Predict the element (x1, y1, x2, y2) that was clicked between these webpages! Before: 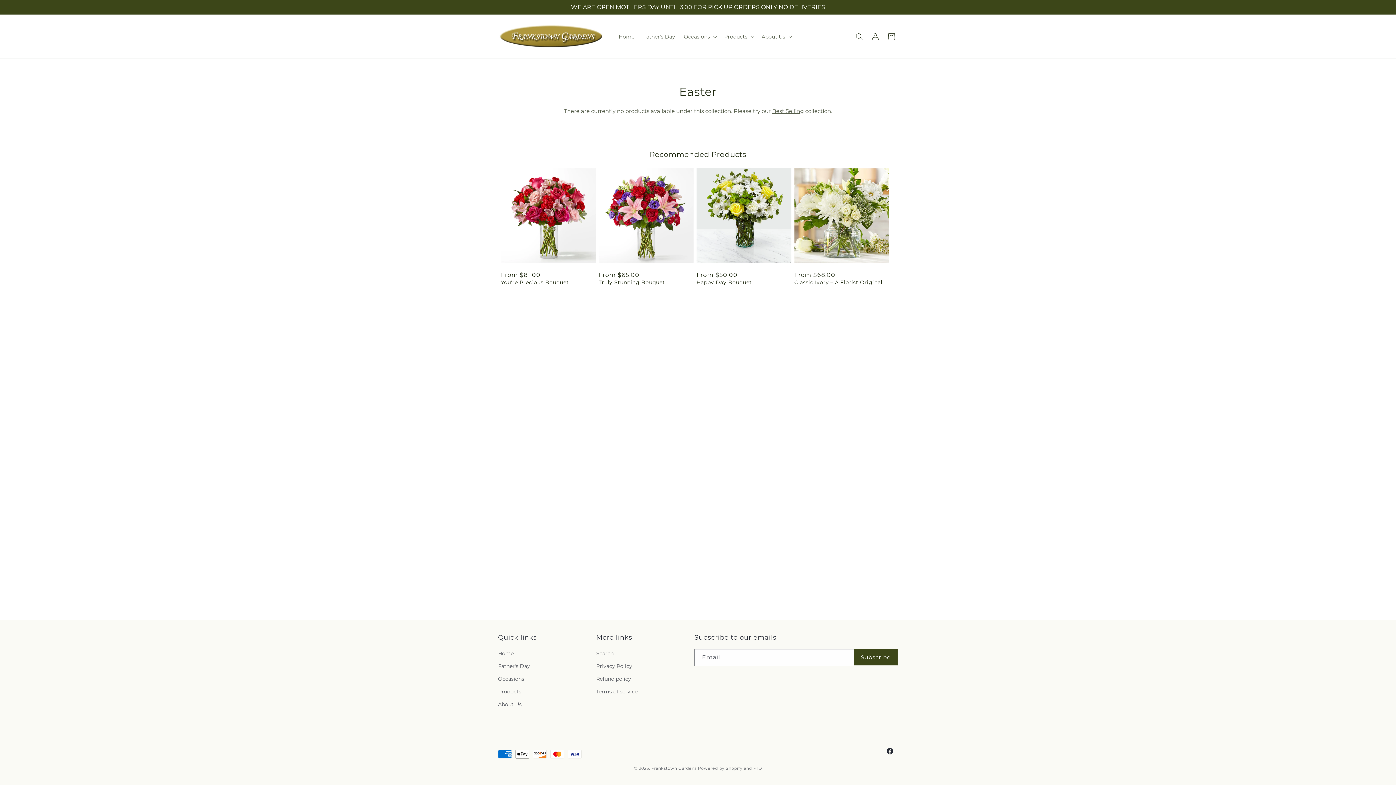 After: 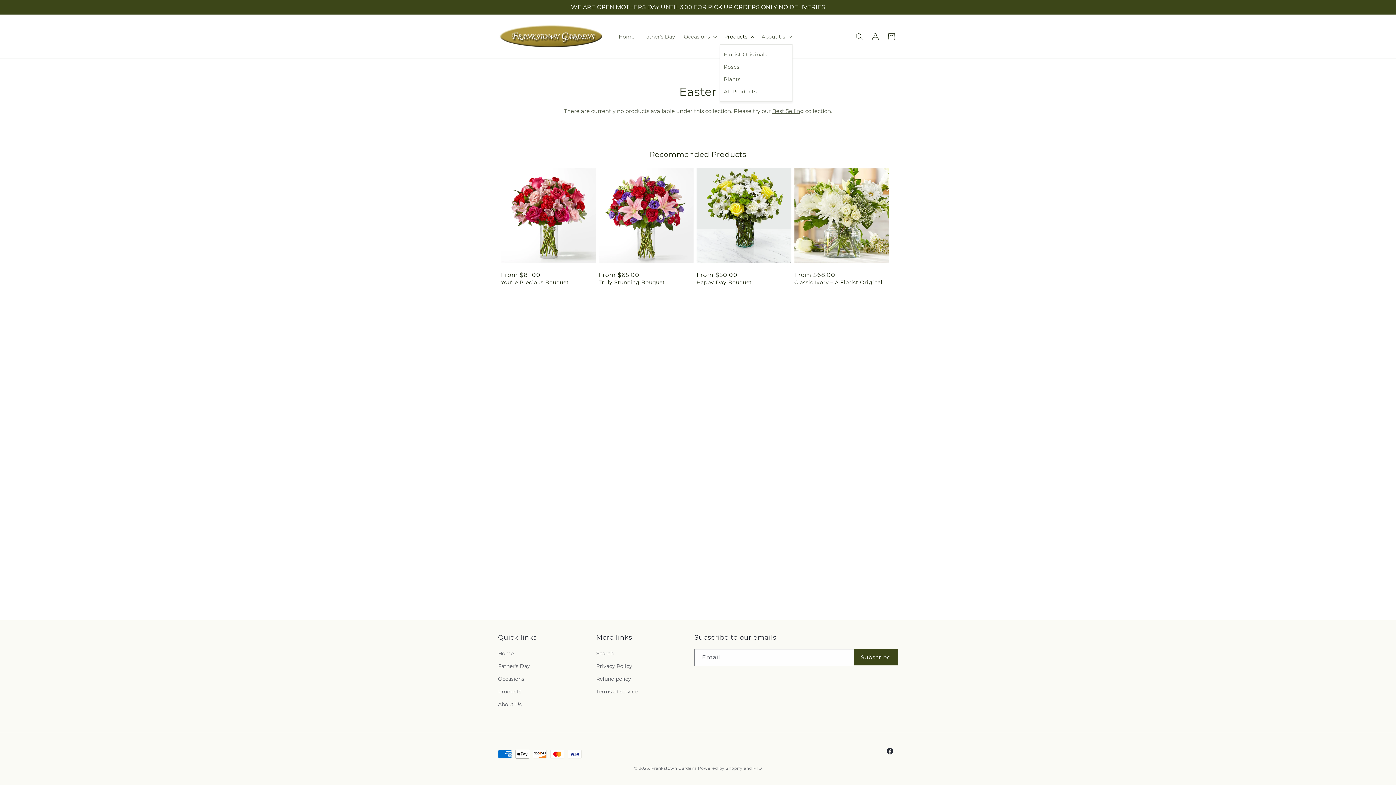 Action: bbox: (720, 28, 757, 44) label: Products